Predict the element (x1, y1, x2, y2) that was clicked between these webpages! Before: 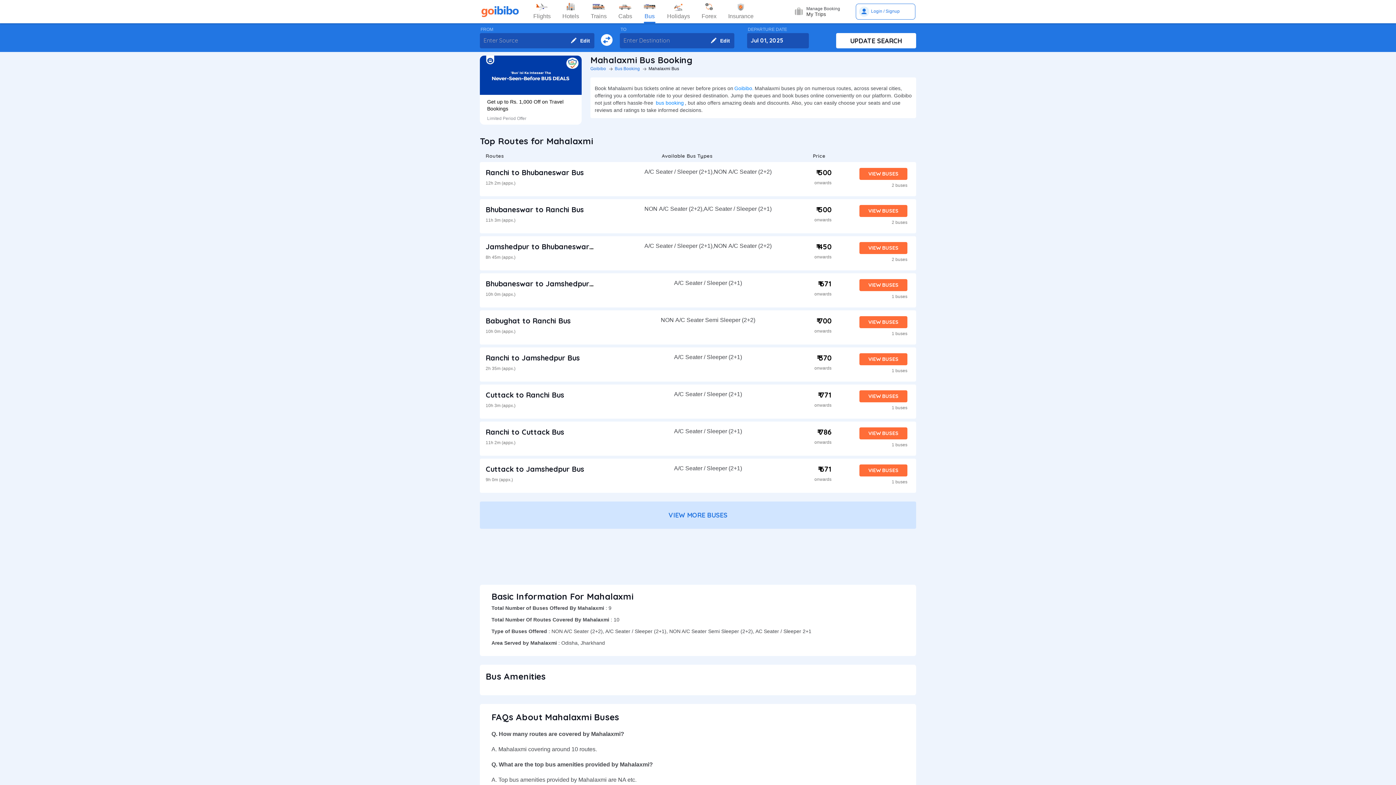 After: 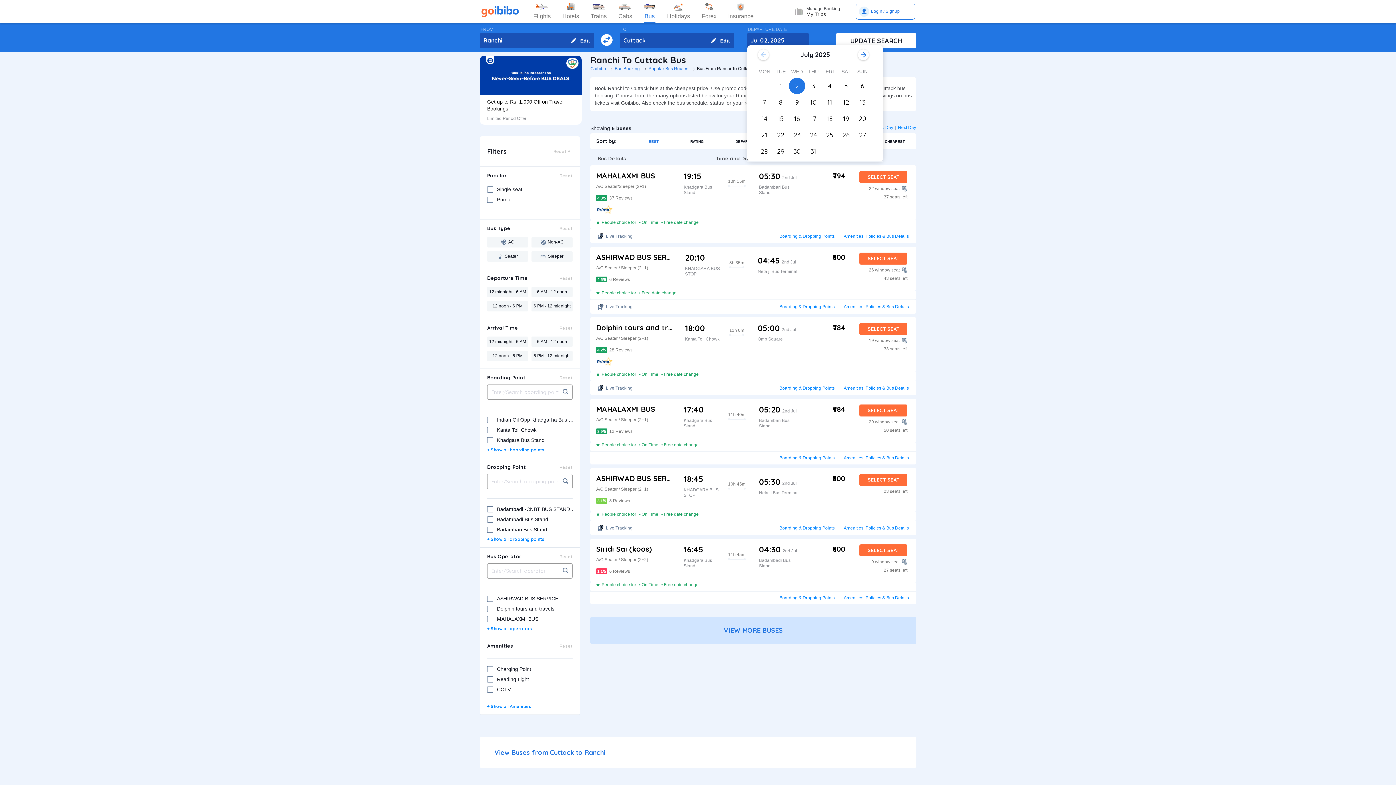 Action: bbox: (485, 427, 564, 436) label: Ranchi to Cuttack Bus